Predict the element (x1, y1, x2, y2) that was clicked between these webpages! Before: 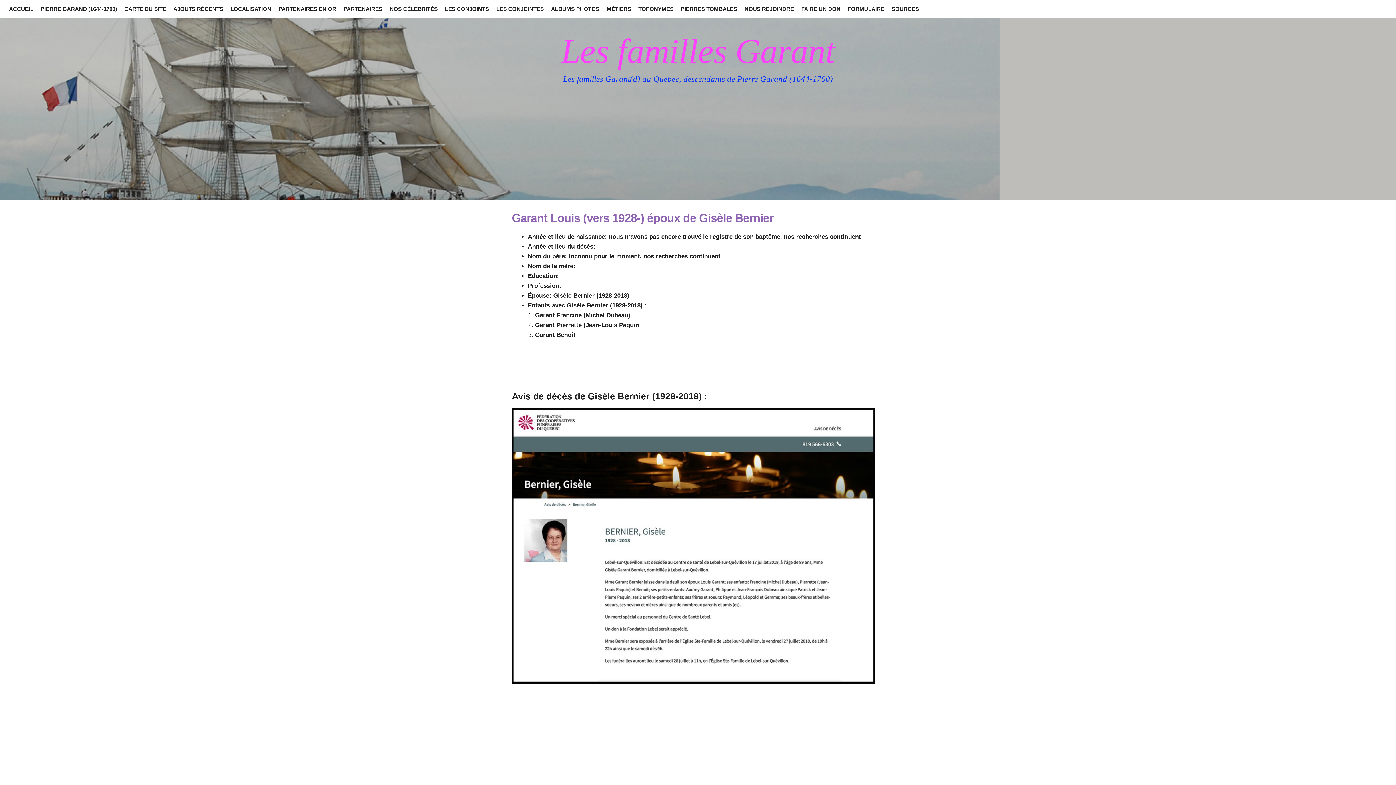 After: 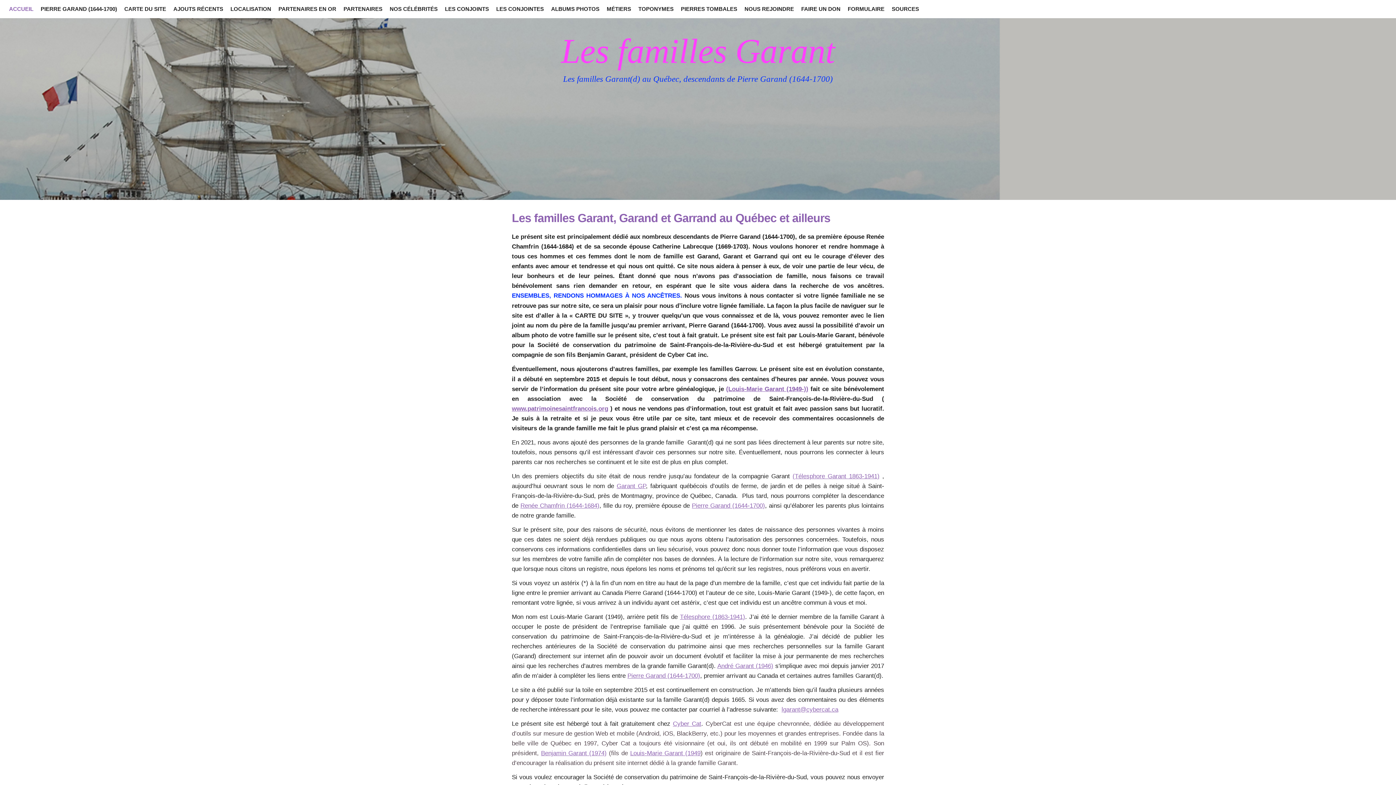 Action: label: Les familles Garant bbox: (561, 47, 835, 66)